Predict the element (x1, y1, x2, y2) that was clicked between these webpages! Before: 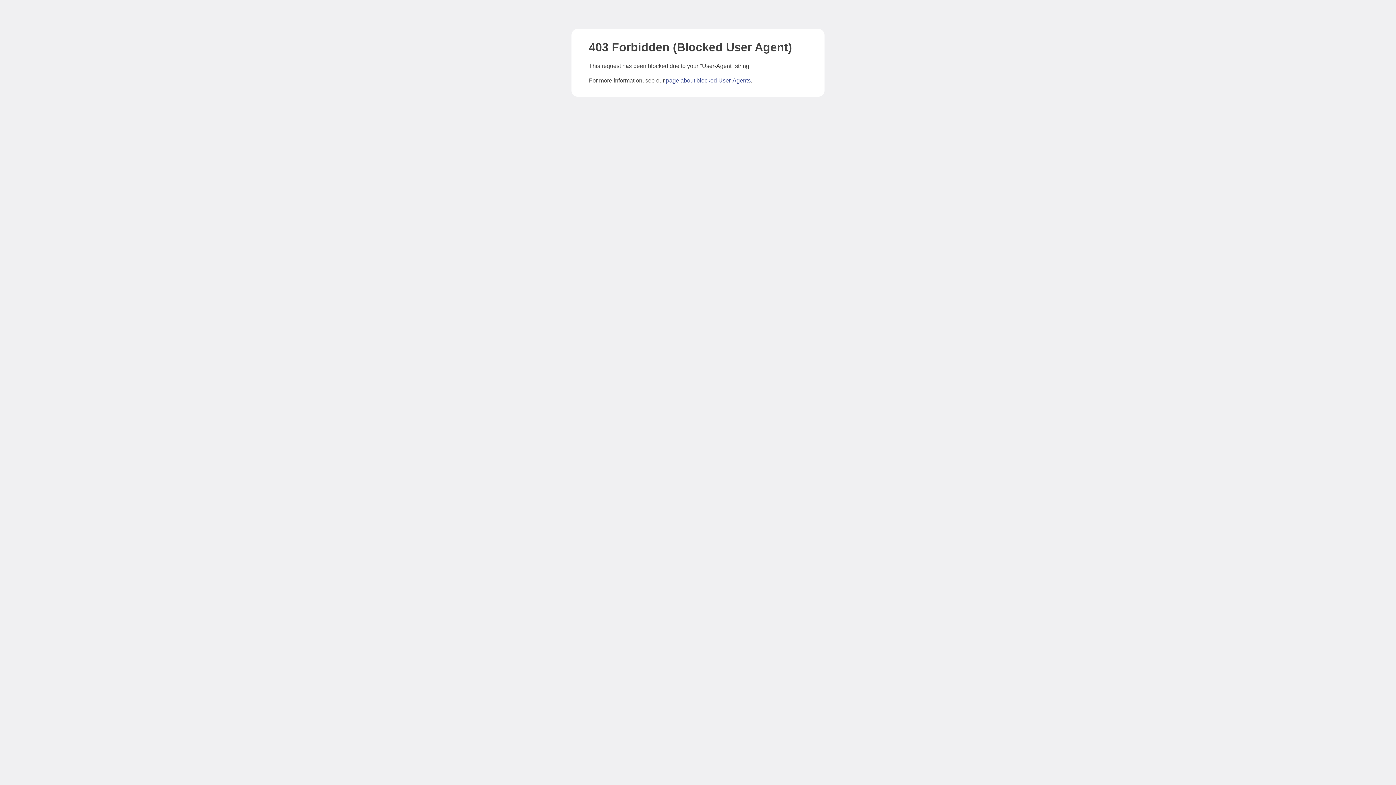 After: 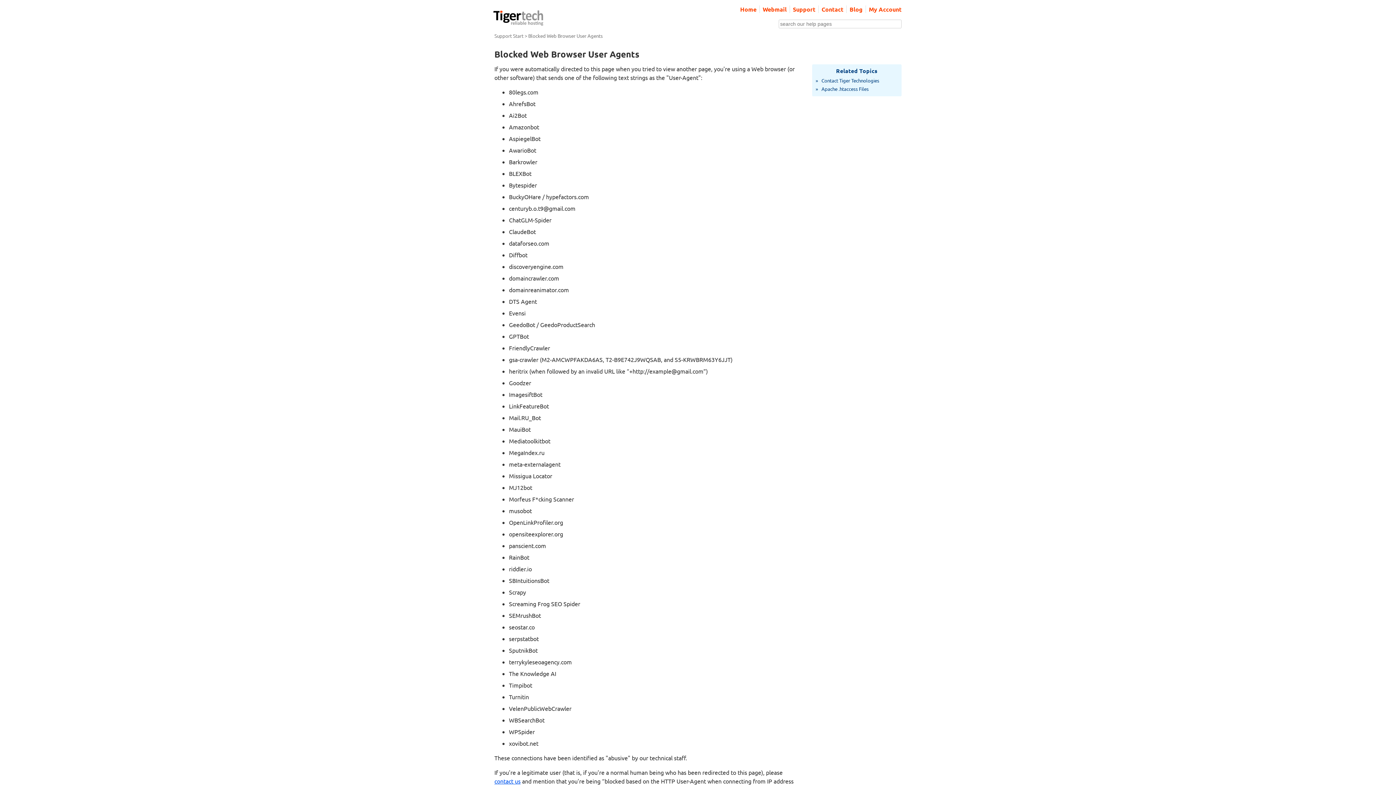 Action: label: page about blocked User-Agents bbox: (666, 77, 750, 83)